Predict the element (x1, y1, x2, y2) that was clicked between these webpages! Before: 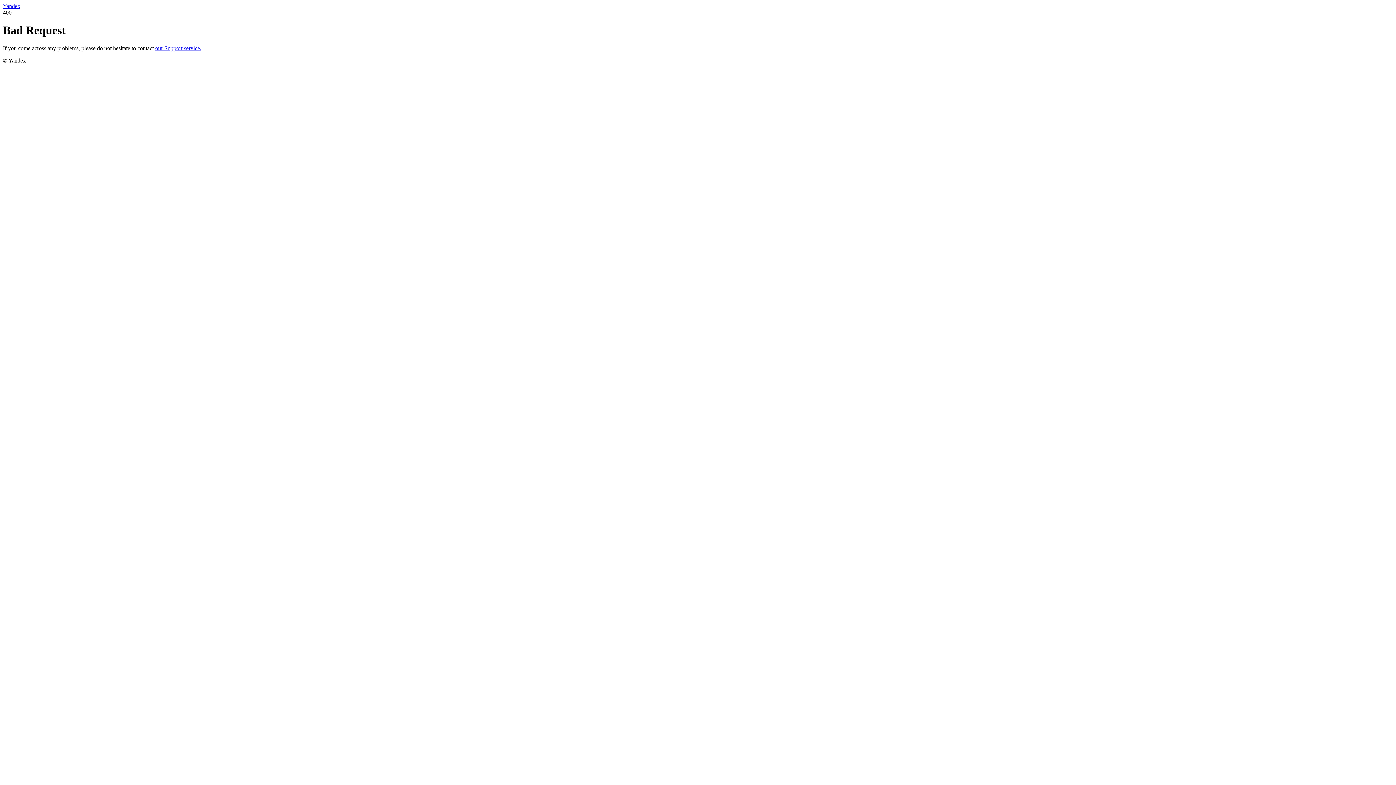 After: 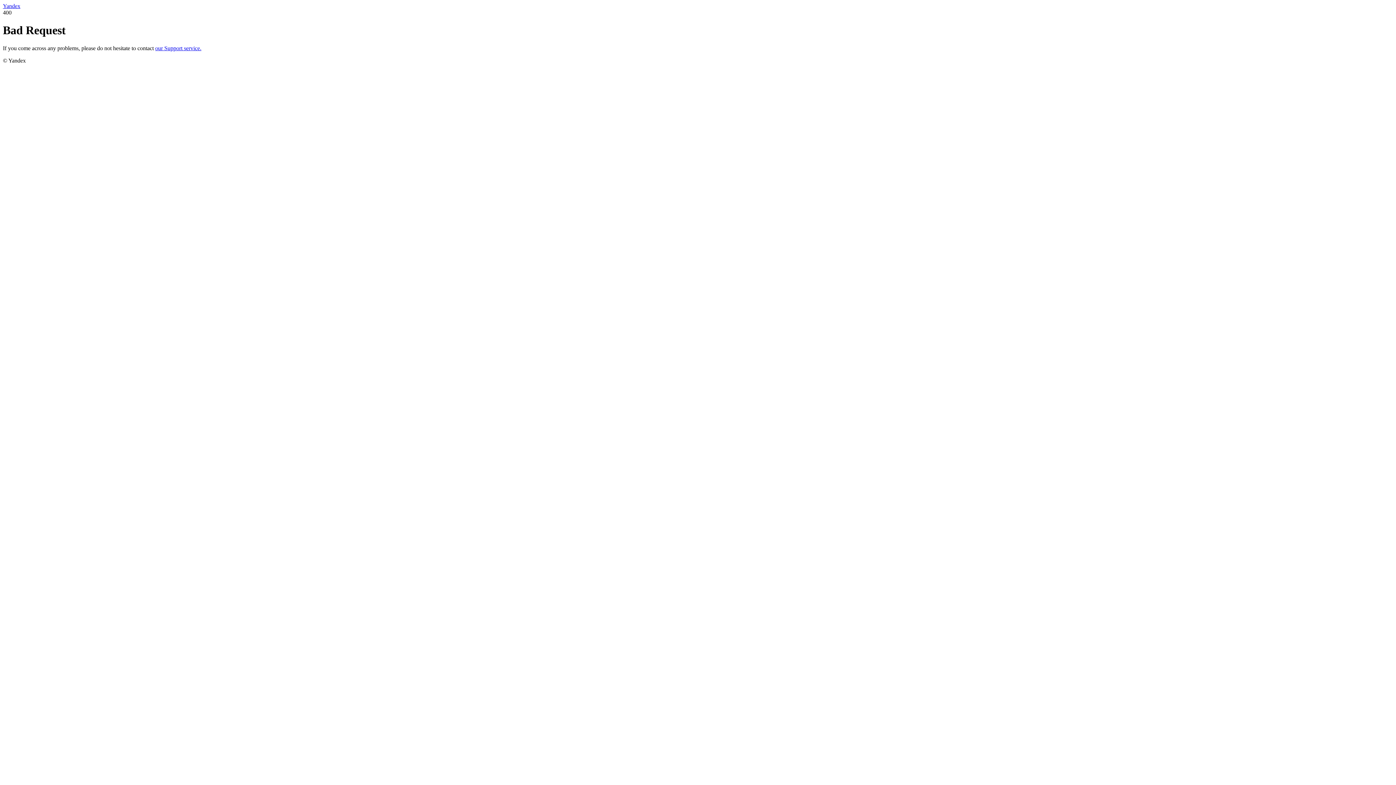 Action: bbox: (155, 45, 201, 51) label: our Support service.